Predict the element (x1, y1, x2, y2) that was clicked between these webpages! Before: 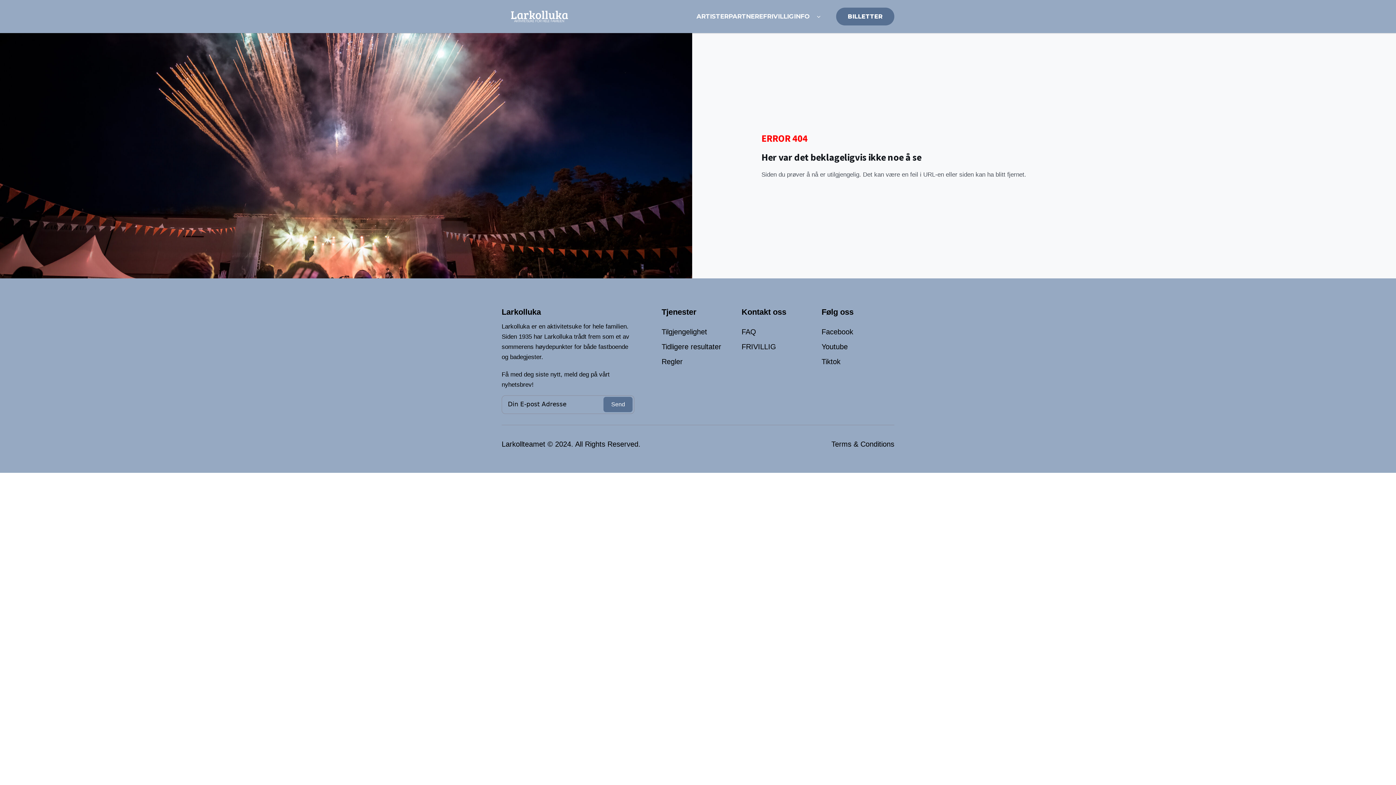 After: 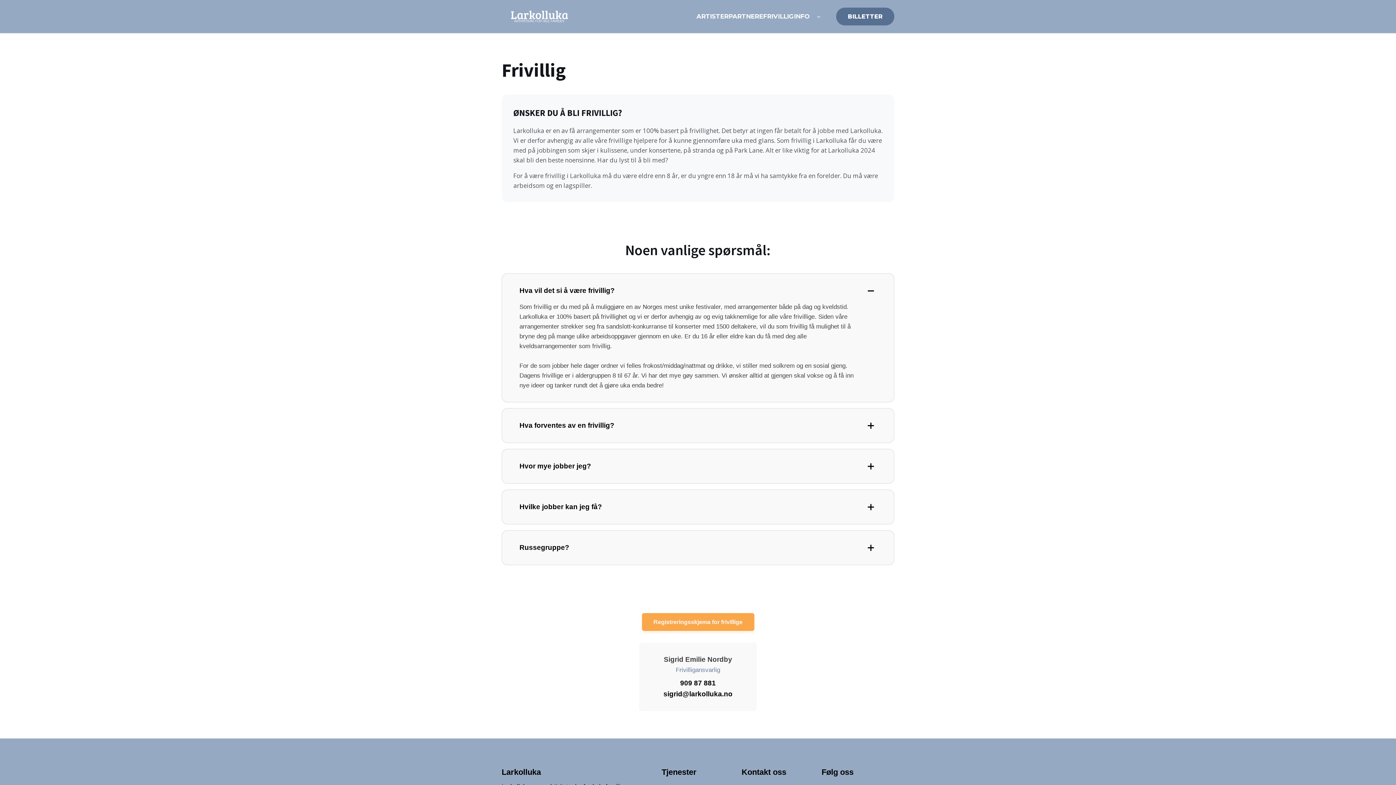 Action: bbox: (741, 341, 776, 353) label: FRIVILLIG